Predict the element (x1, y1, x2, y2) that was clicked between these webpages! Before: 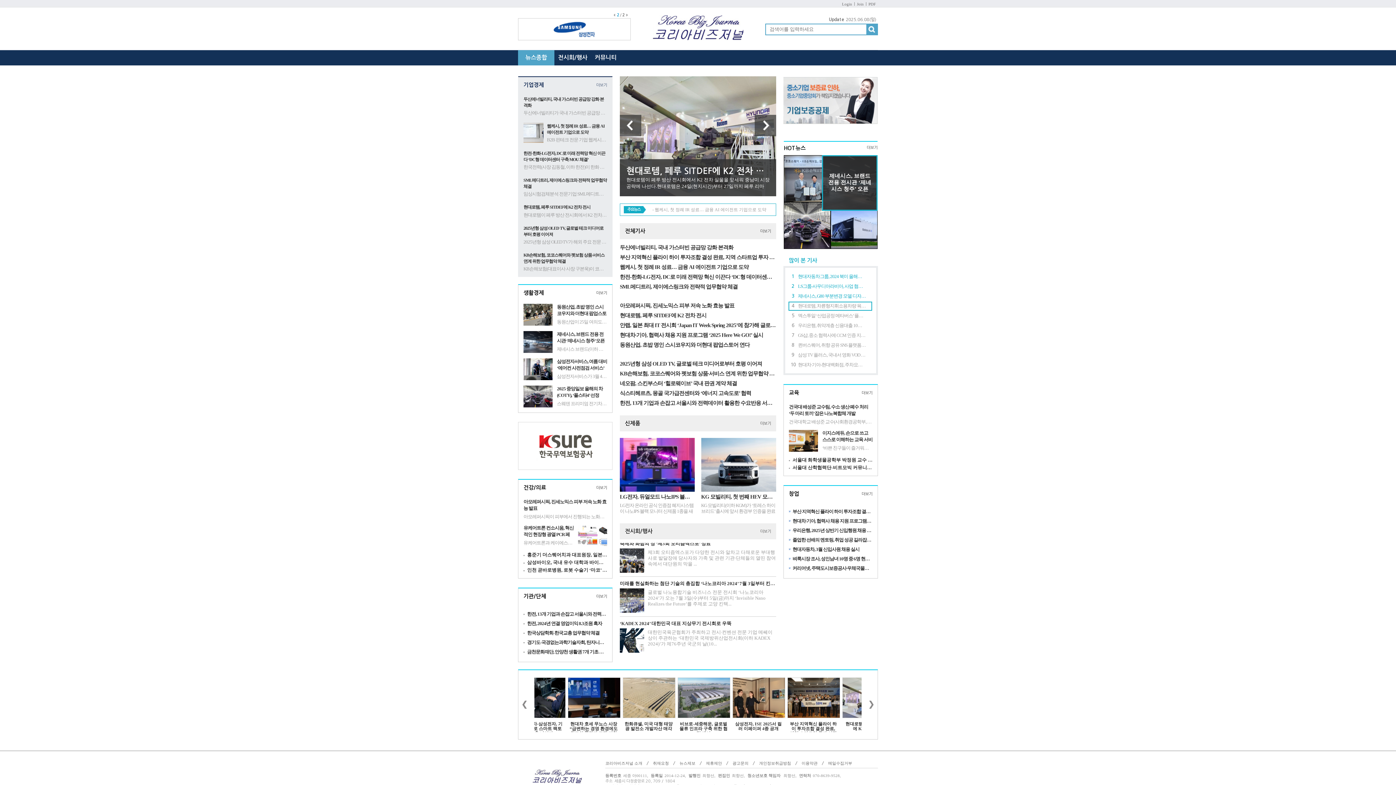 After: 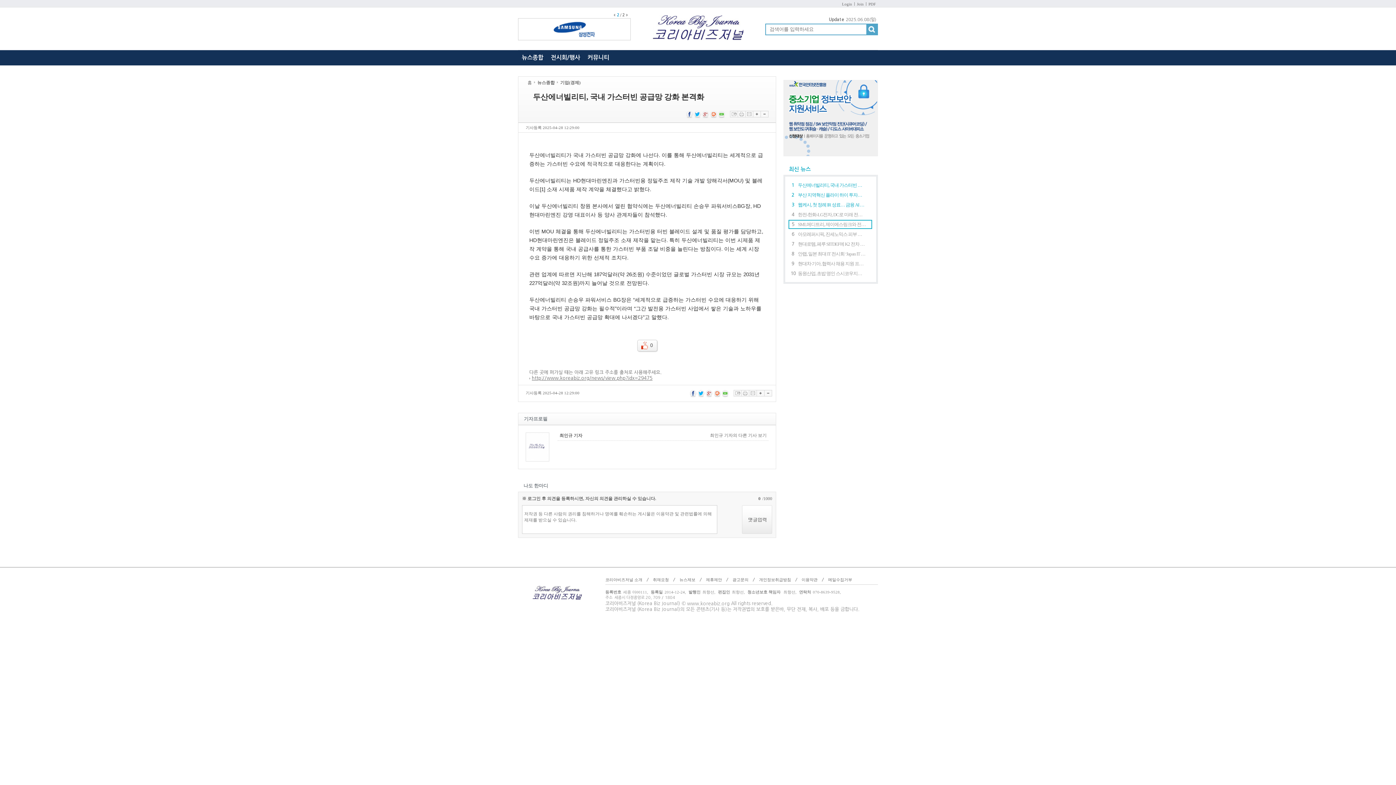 Action: bbox: (523, 110, 607, 115) label: 두산에너빌리티가 국내 가스터빈 공급망 강화에 나선다. 이를 통해 두산에너빌리티는 세계적으로 급증하는 가스터빈 수요에 적극적으로 대응한다는 계획이다.두산에너빌리티는 HD현대마린엔진과 가스터빈용 정밀주조 제작 기술 개발 양해각서(MOU) 및 블레이드[1] 소재 시제품 제작 계약을 체결했다고 밝혔다.이날 두산에너빌리티 창원 본..